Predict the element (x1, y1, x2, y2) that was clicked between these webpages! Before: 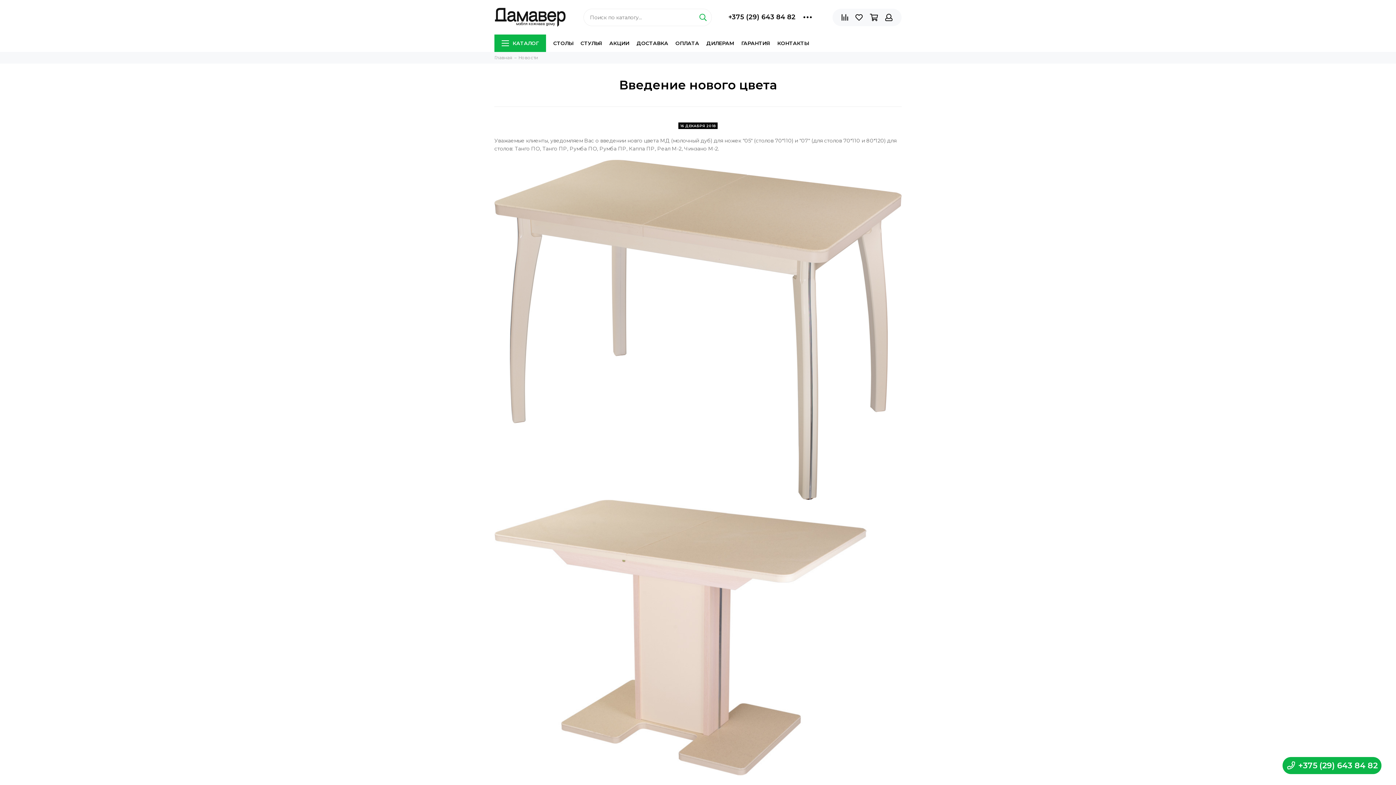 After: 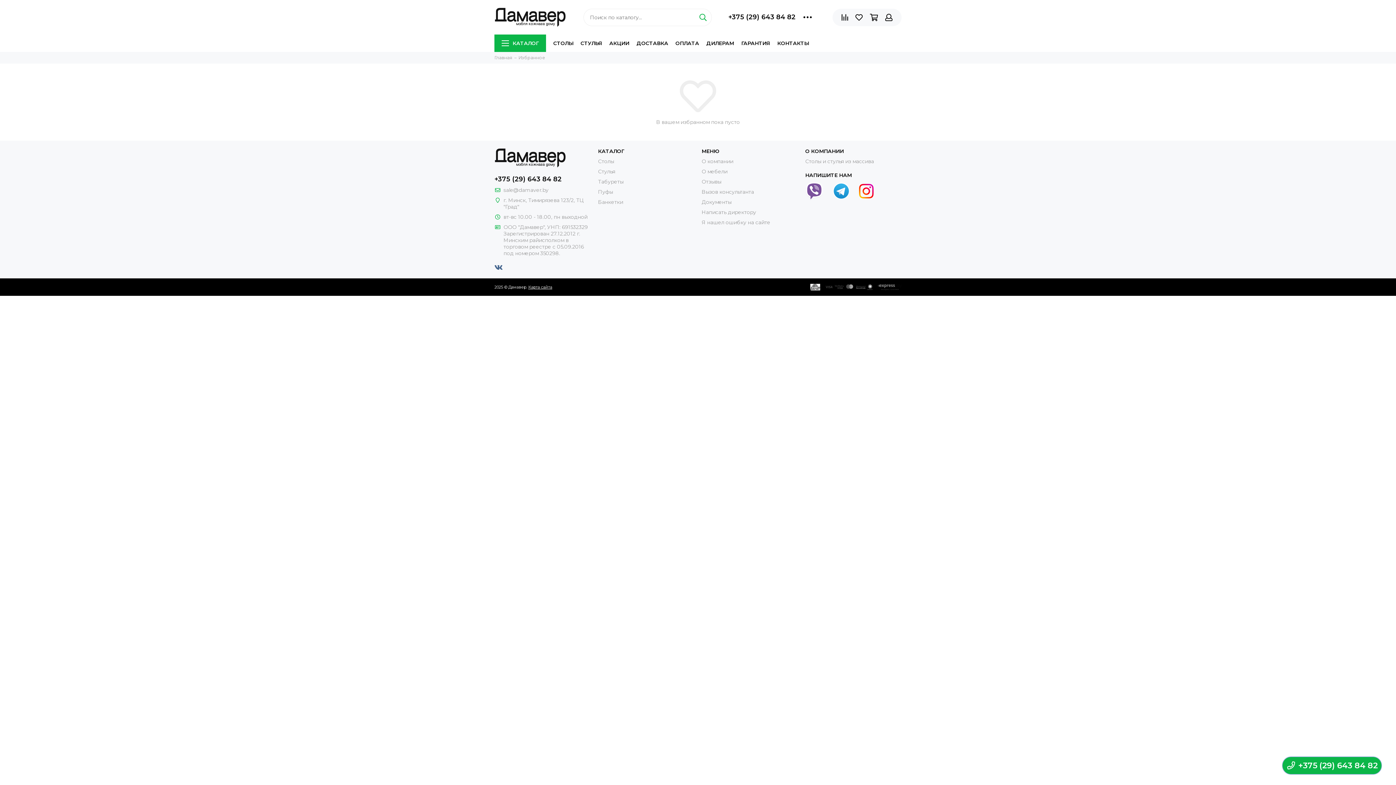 Action: bbox: (851, 10, 866, 24)